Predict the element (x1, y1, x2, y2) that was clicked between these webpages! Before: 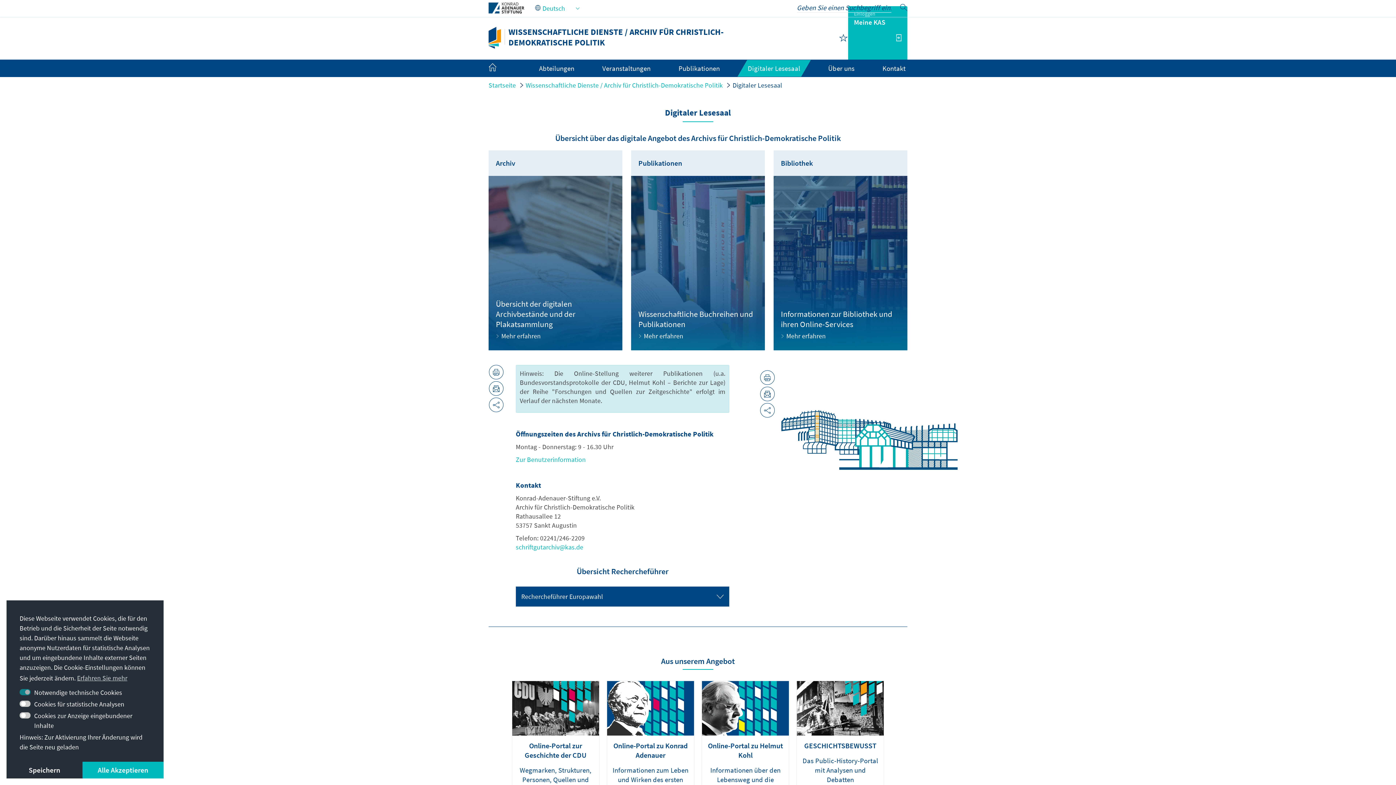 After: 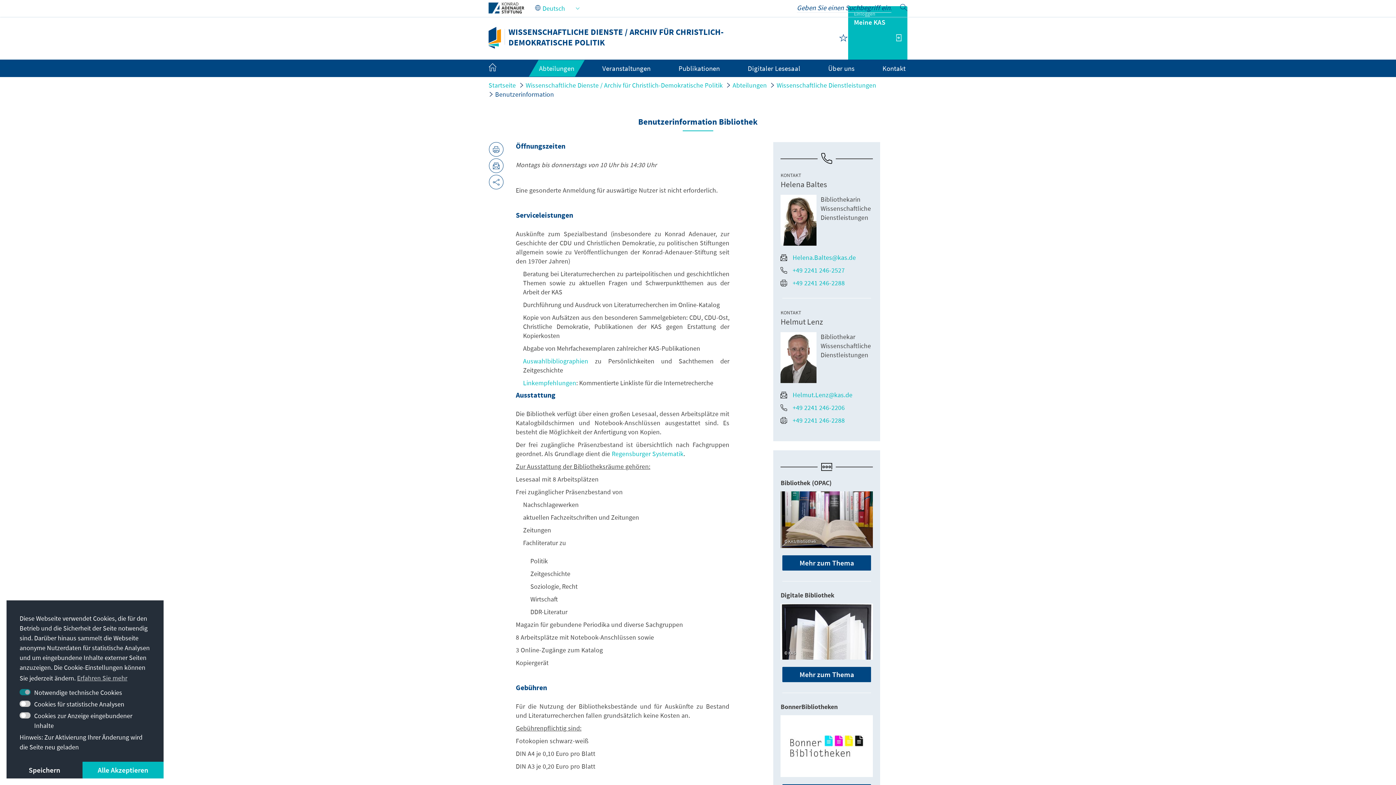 Action: label: Informationen zur Bibliothek und ihren Online-Services
Mehr erfahren bbox: (773, 150, 907, 350)